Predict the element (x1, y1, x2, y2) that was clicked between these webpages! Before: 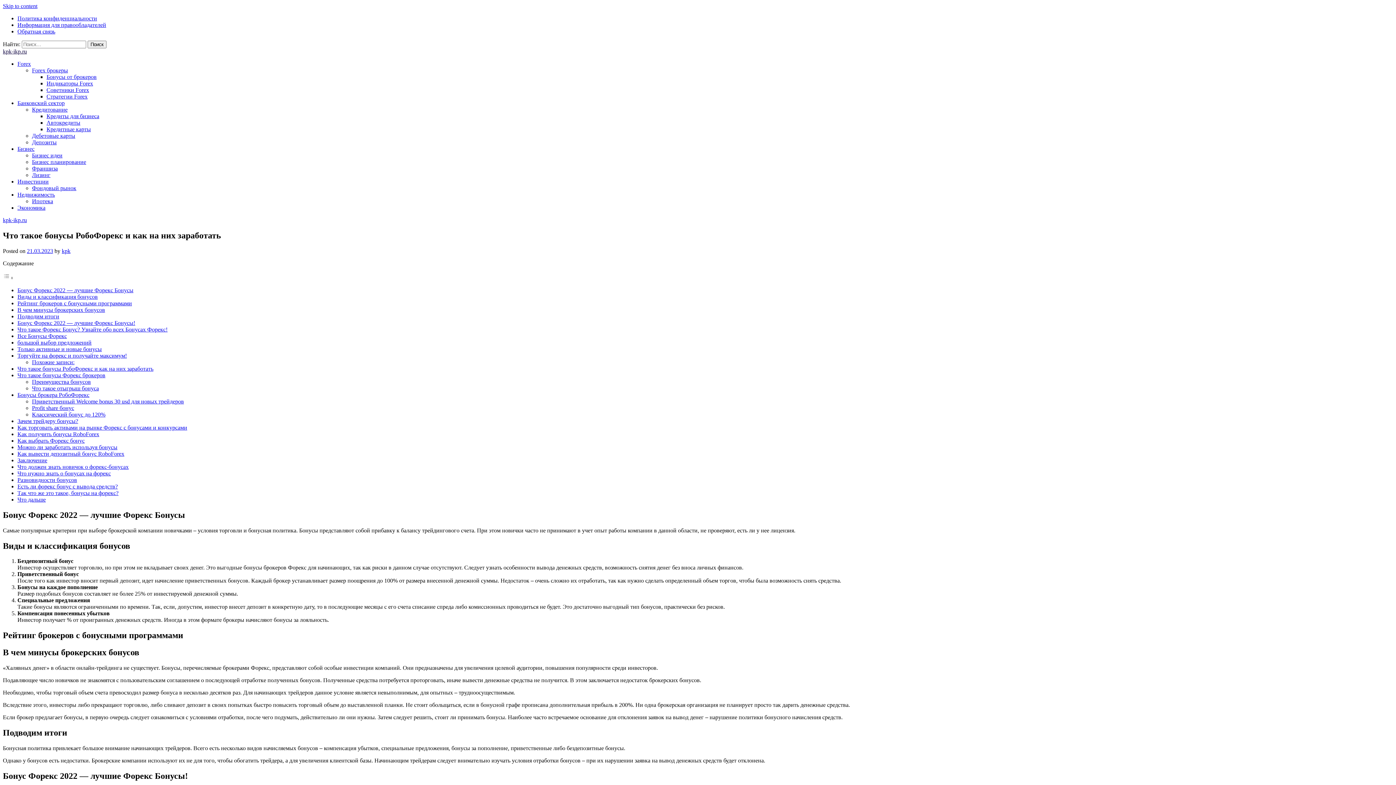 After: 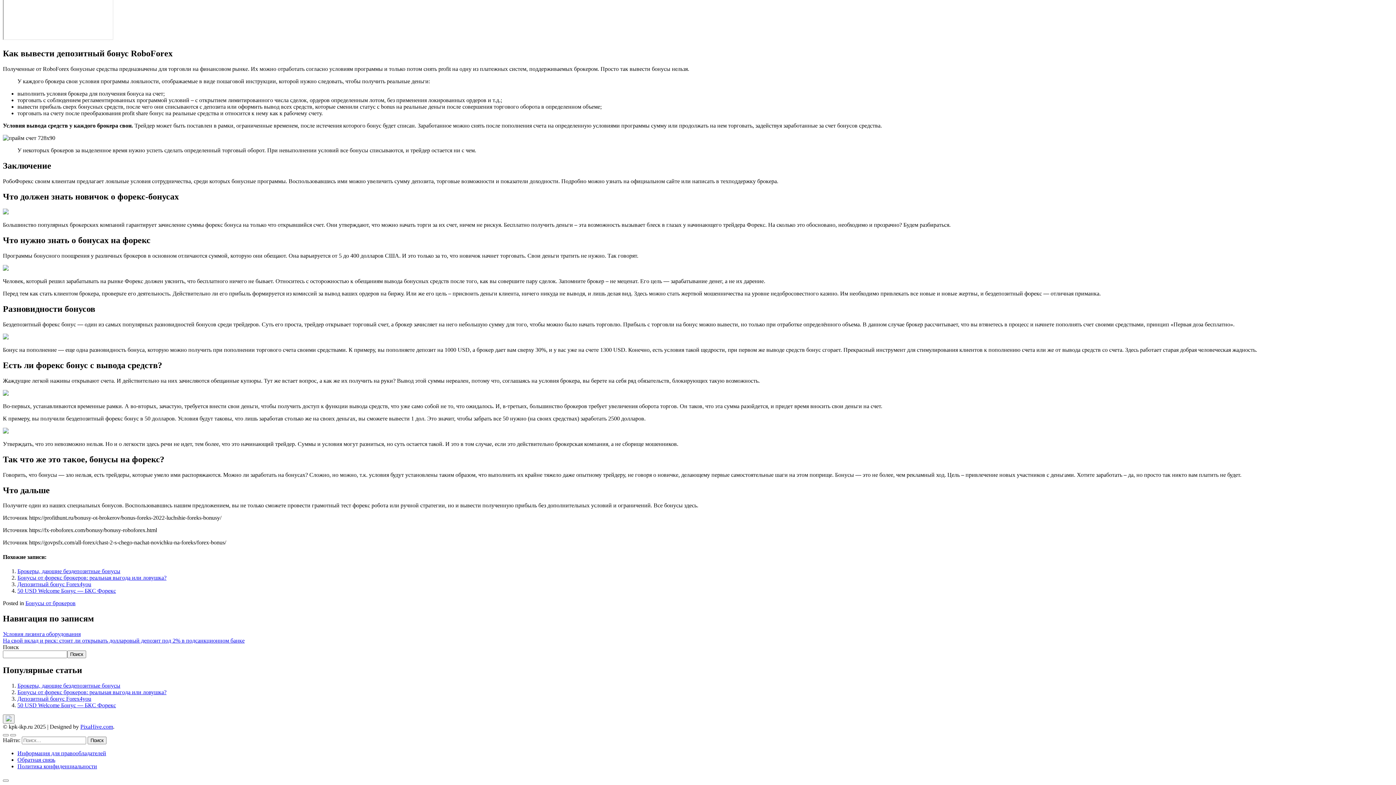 Action: bbox: (17, 477, 77, 483) label: Разновидности бонусов